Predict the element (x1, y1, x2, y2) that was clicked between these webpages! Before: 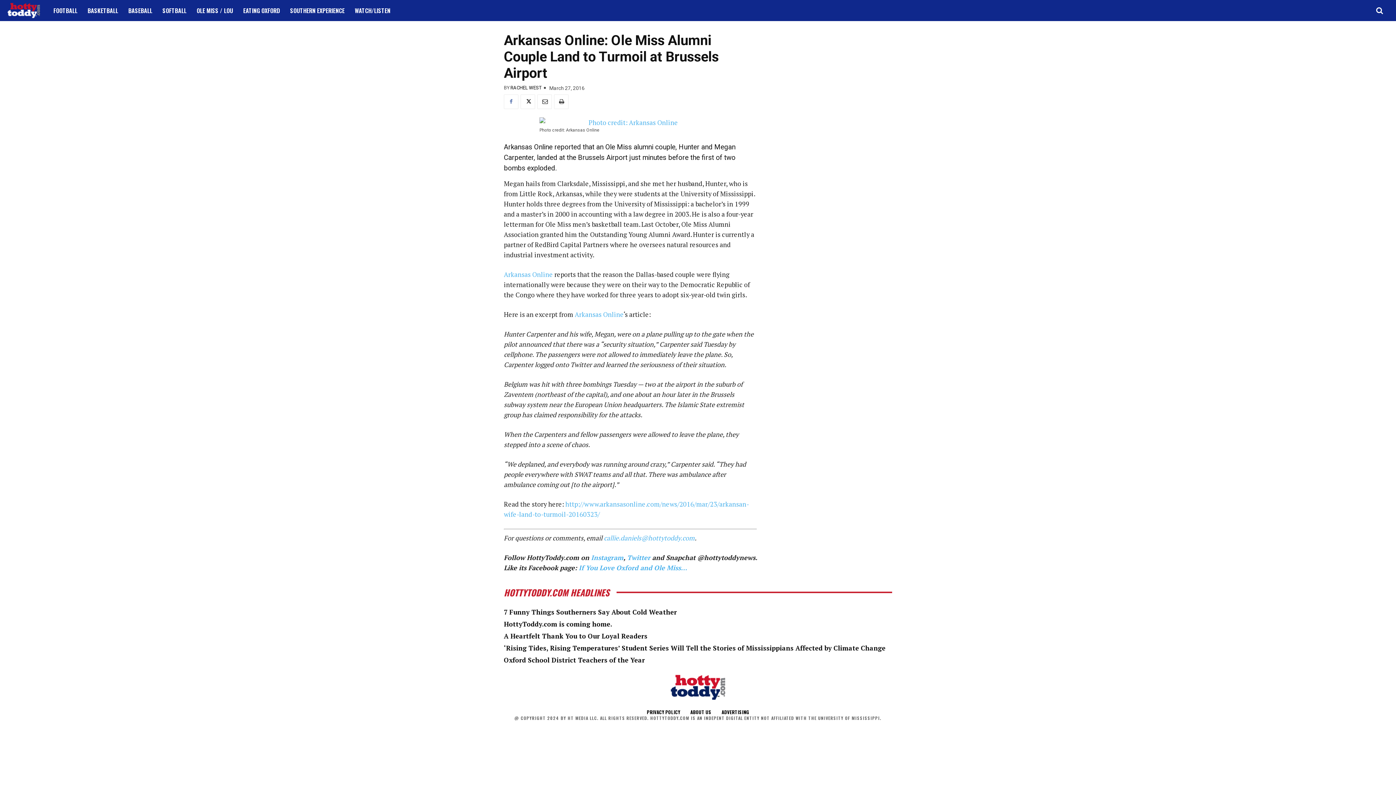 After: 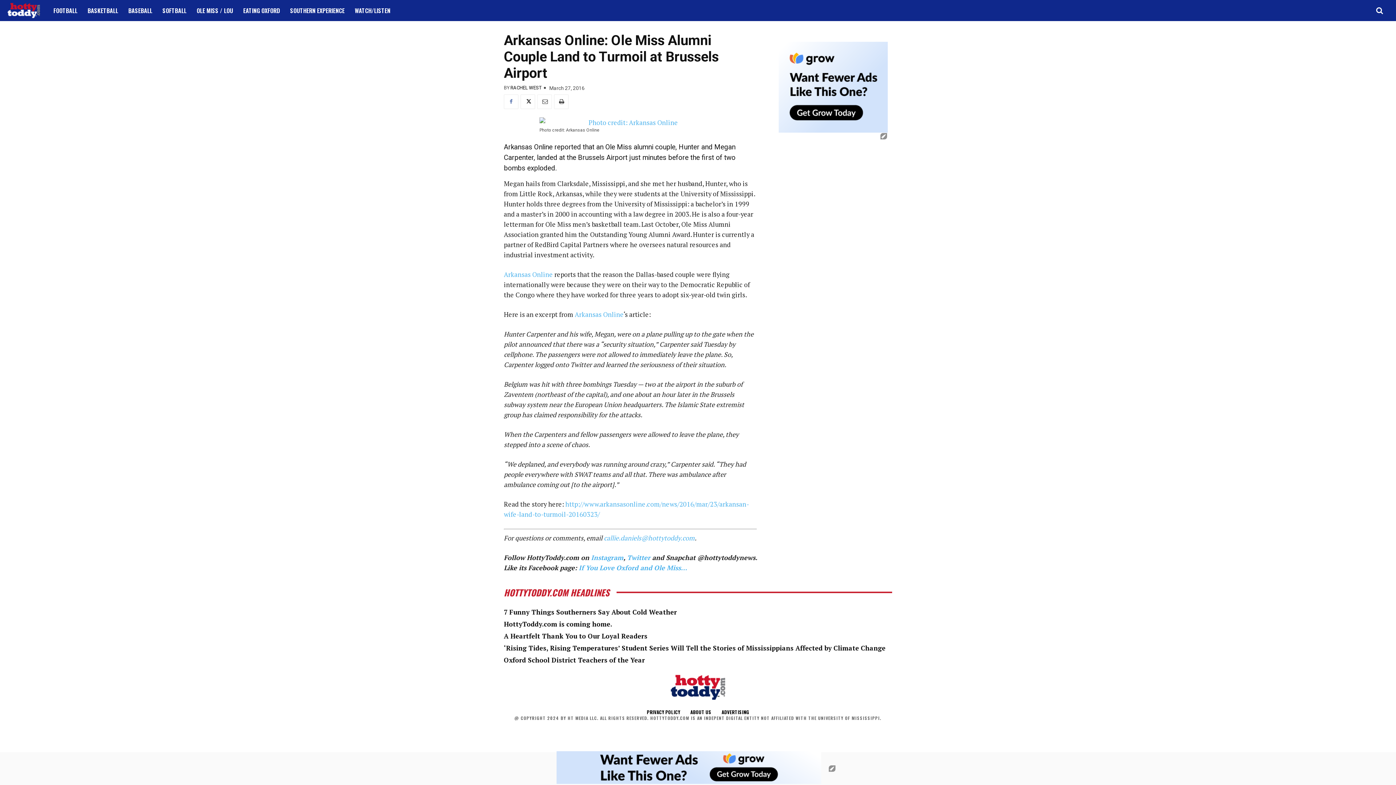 Action: bbox: (537, 94, 552, 109)